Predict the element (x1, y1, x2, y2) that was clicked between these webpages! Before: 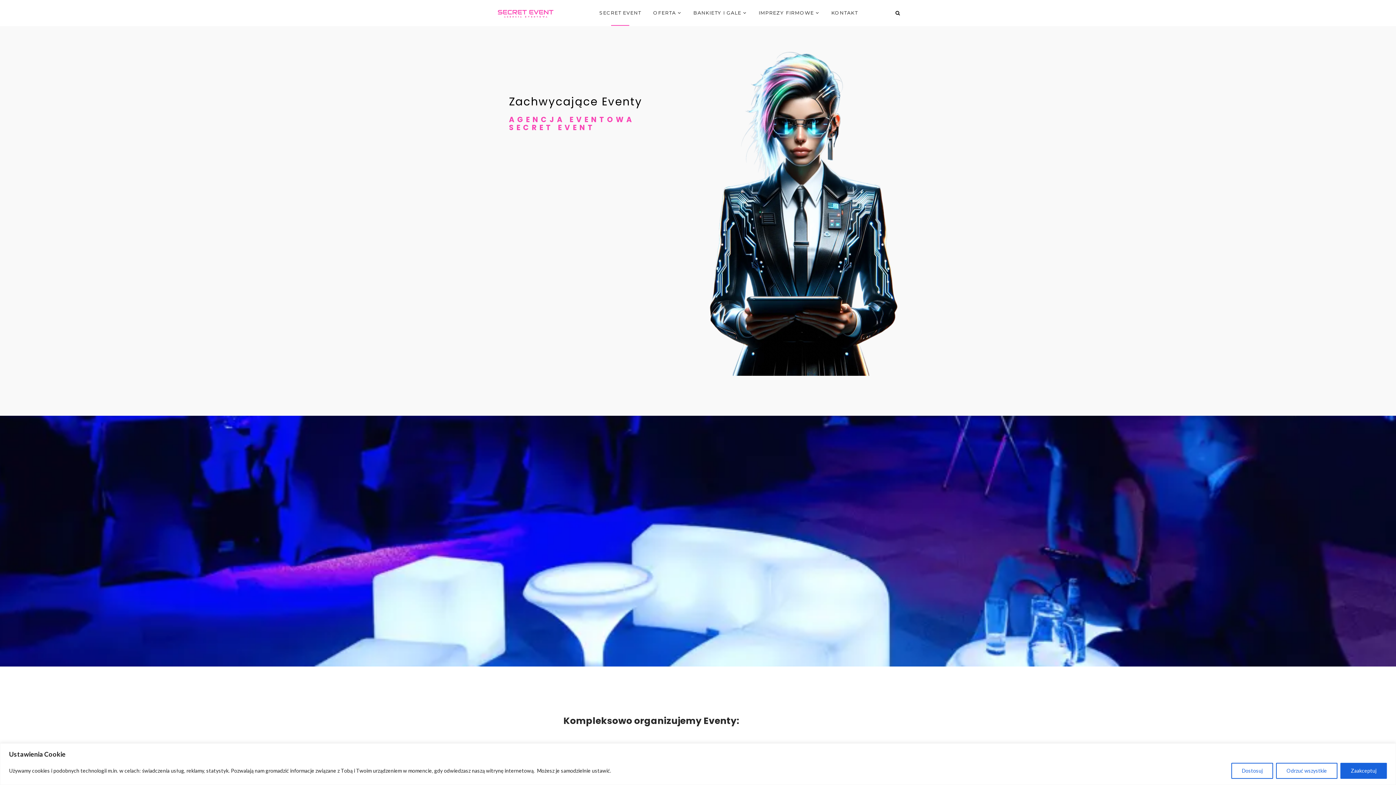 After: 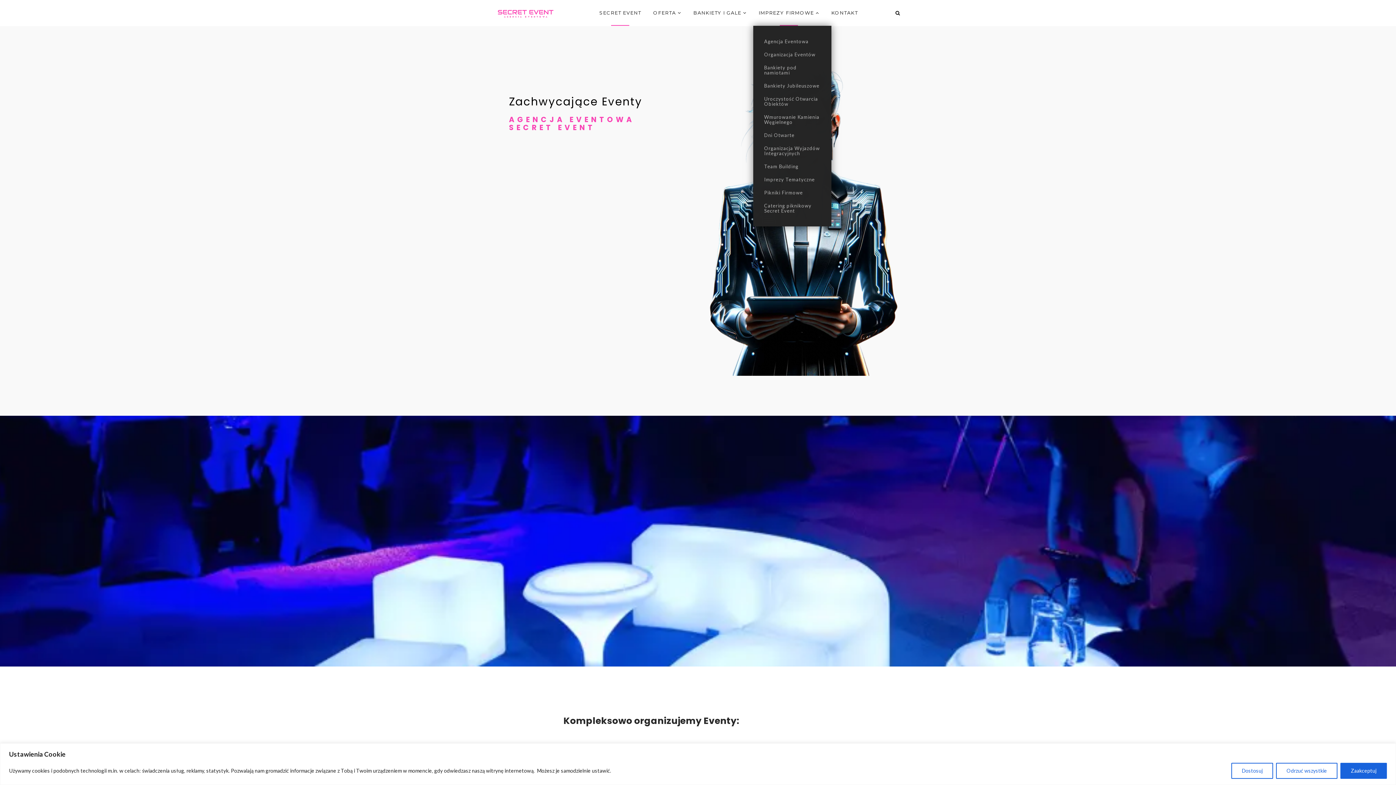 Action: label: IMPREZY FIRMOWE bbox: (753, 0, 824, 25)